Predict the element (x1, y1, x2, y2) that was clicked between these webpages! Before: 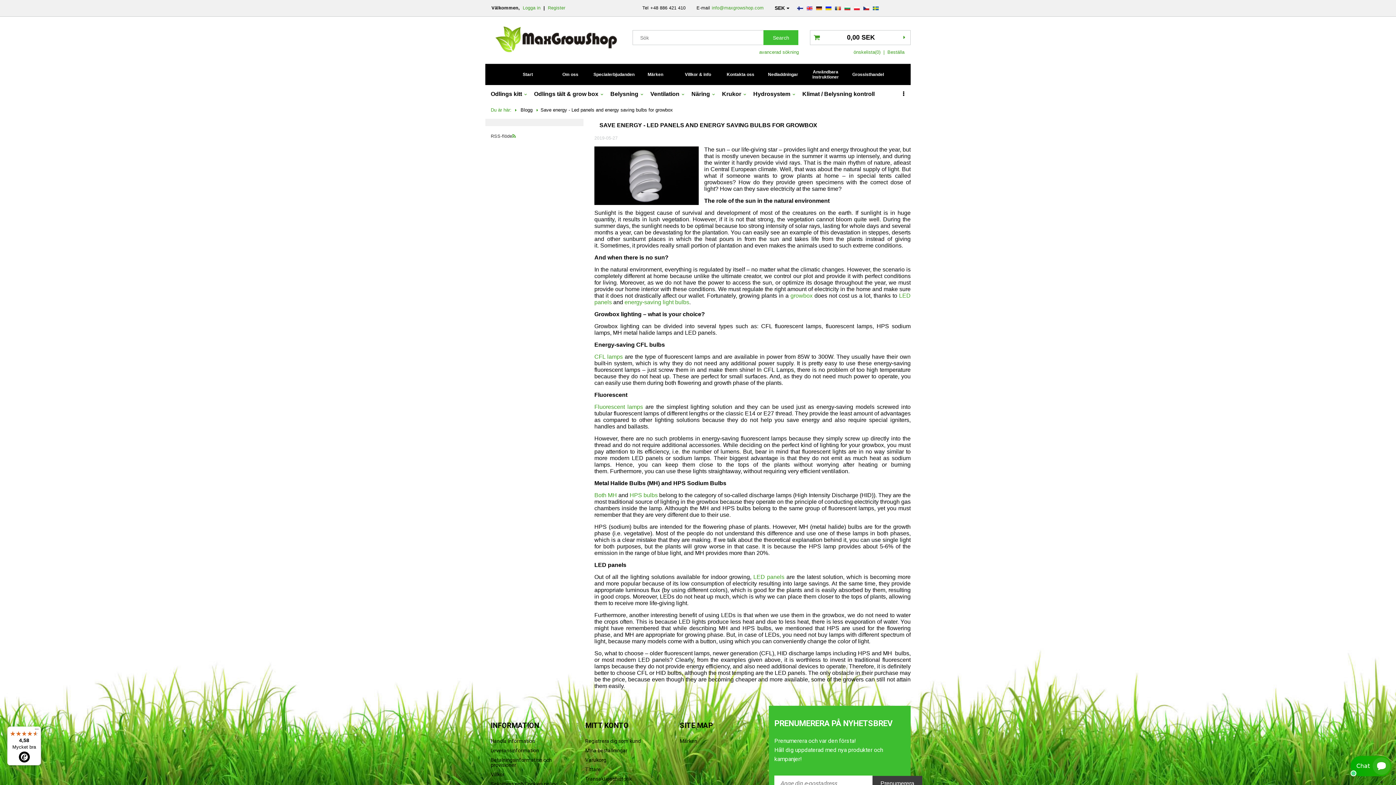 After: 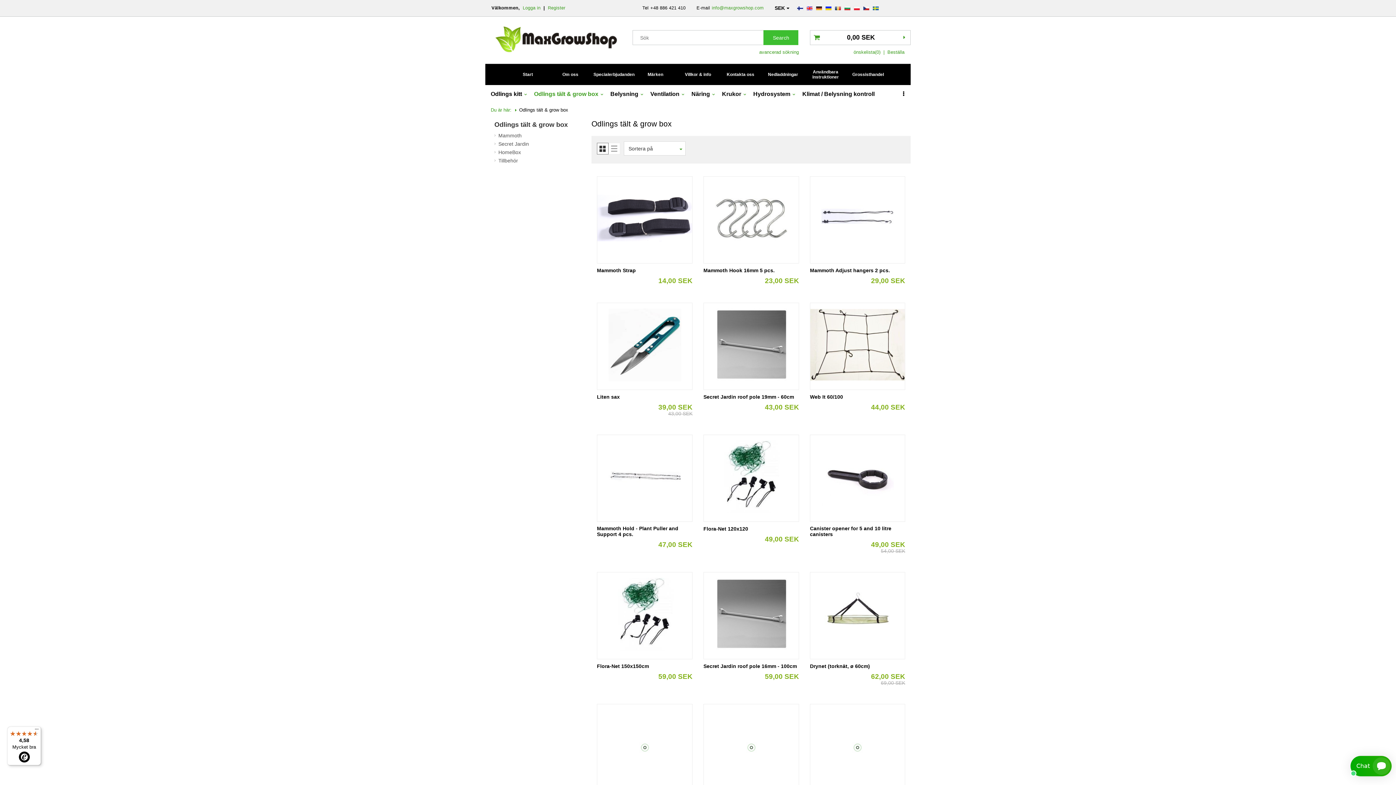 Action: bbox: (528, 88, 605, 101) label: Odlings tält & grow box